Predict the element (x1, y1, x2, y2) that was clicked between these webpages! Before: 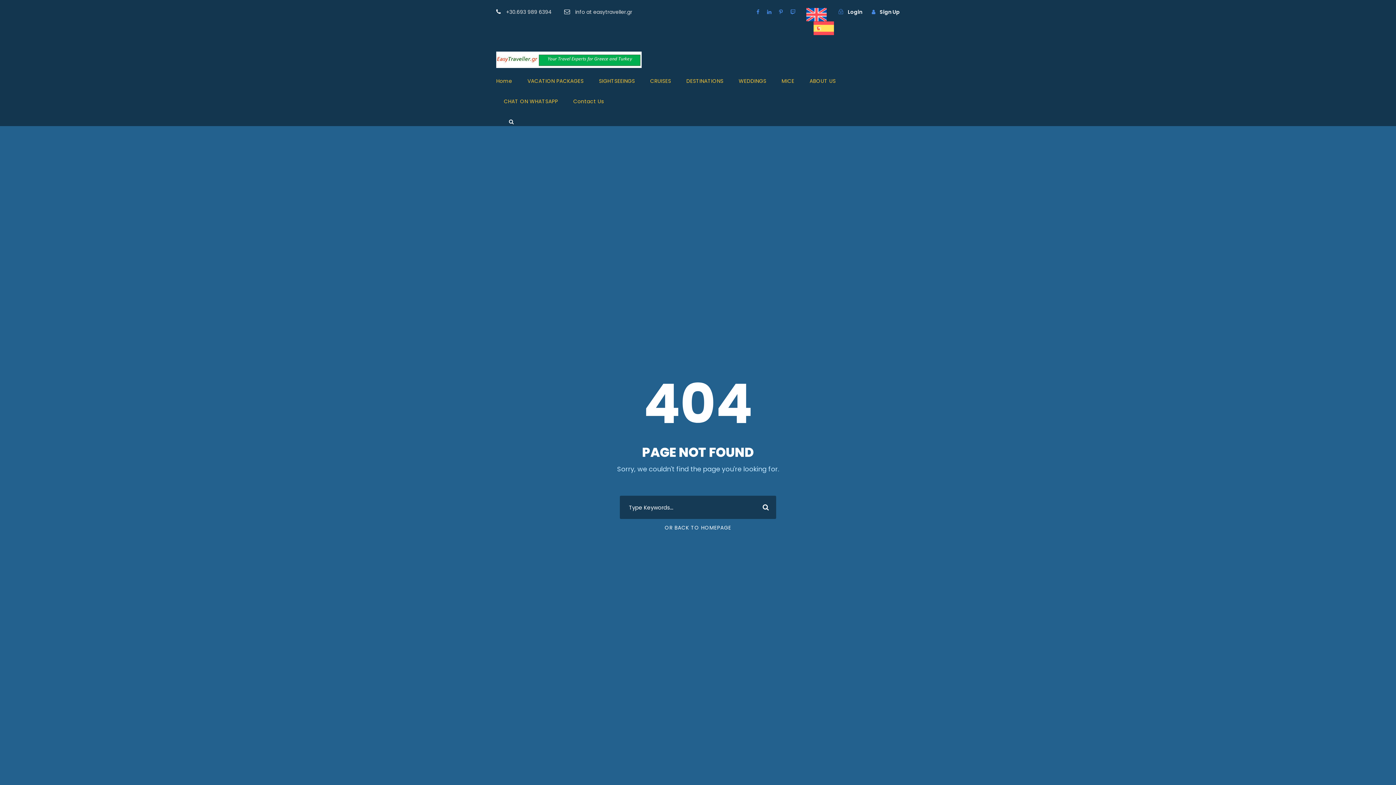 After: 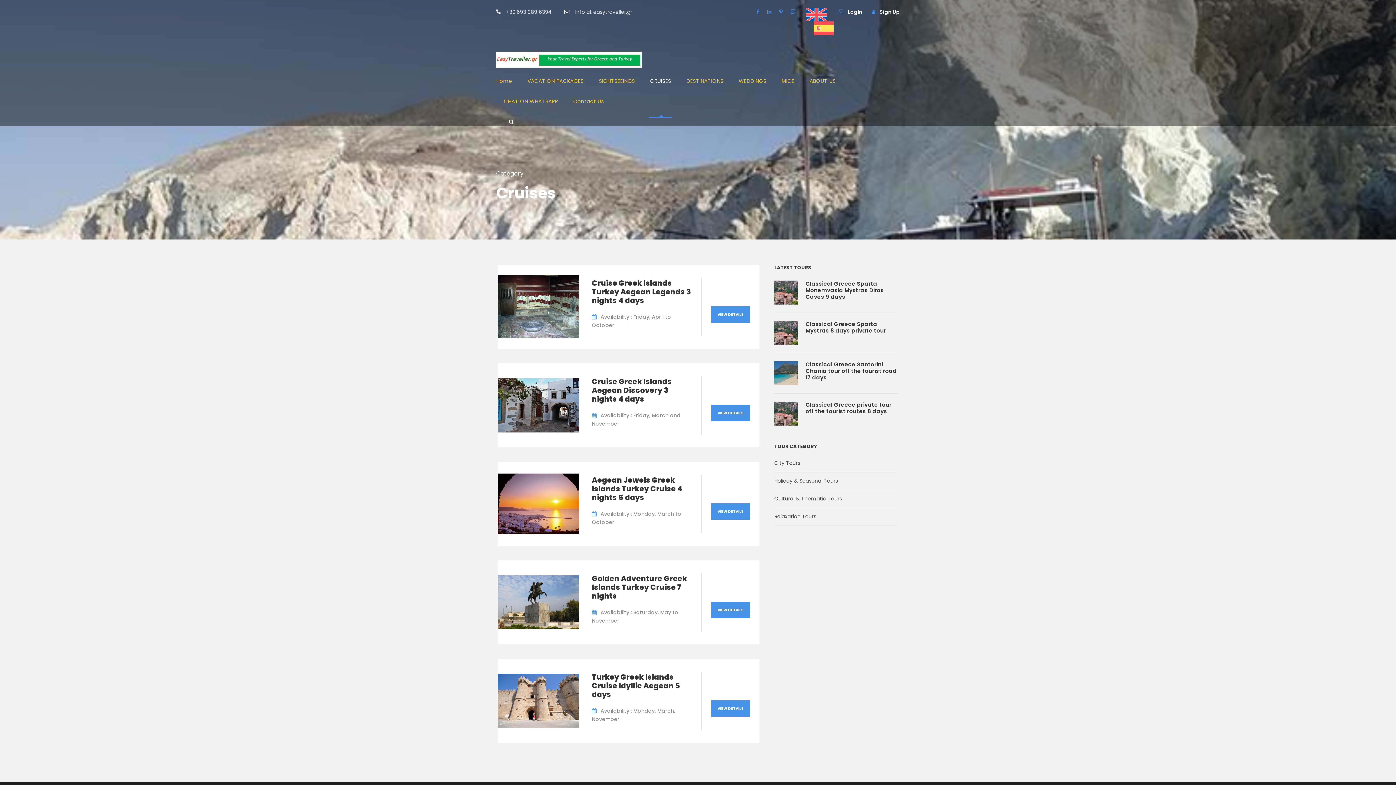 Action: label: CRUISES bbox: (650, 77, 671, 97)